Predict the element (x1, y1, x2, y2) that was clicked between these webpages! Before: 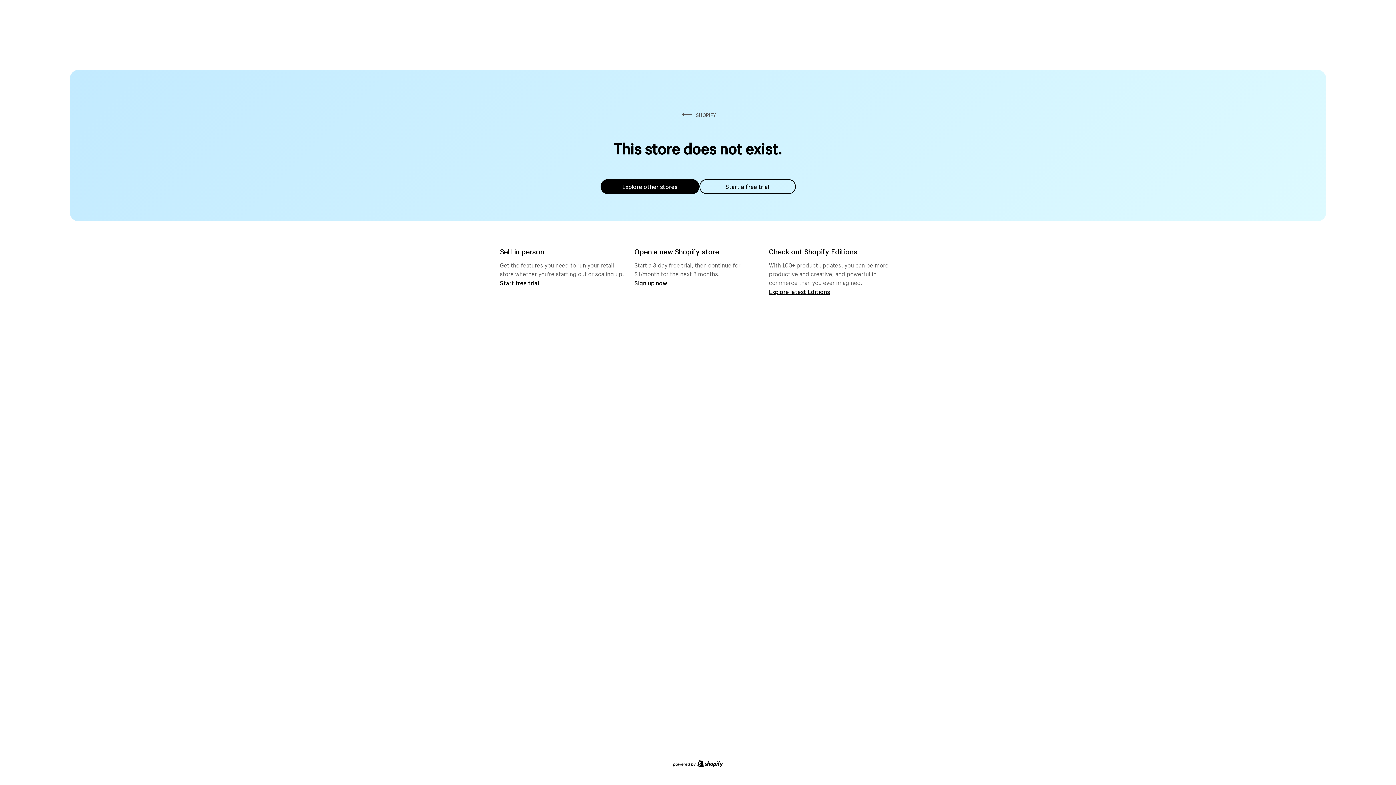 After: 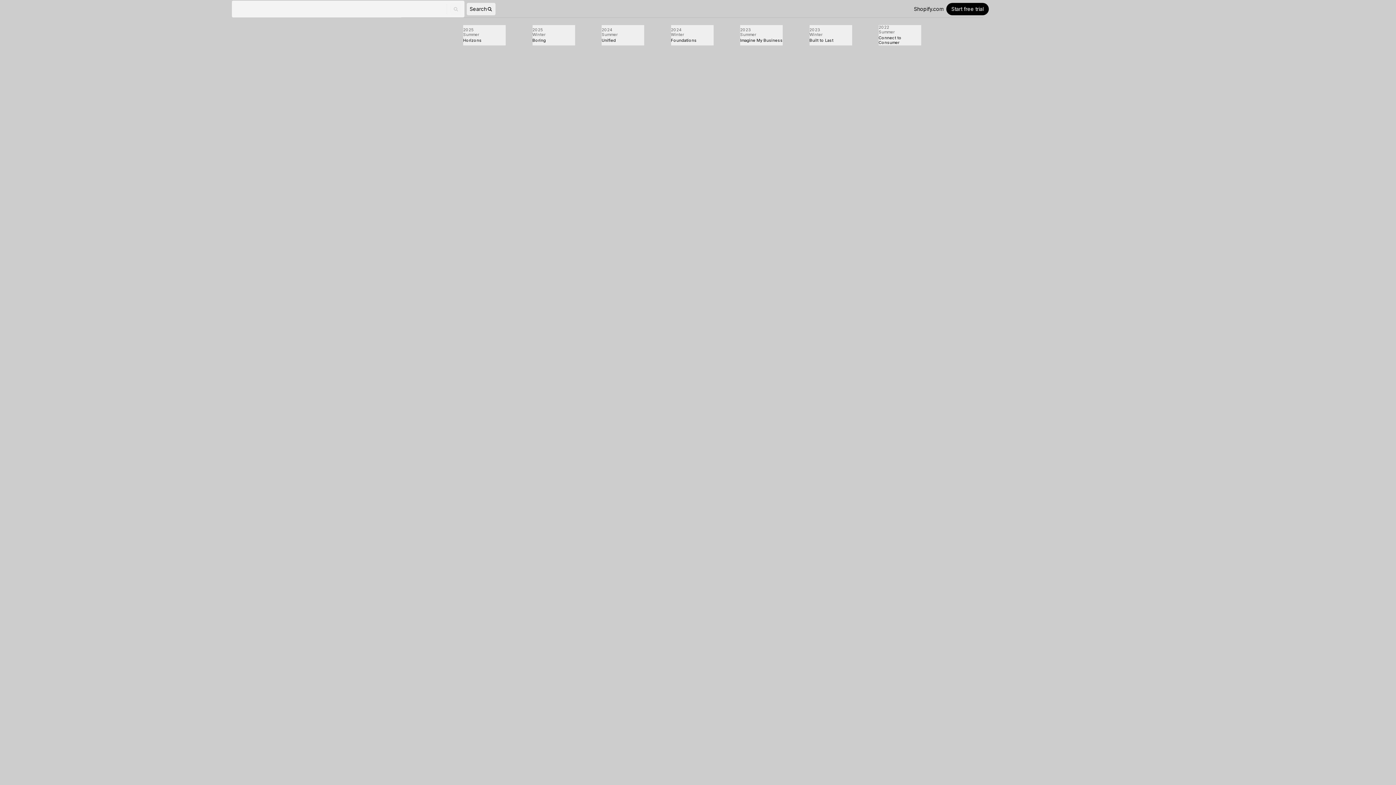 Action: label: Explore latest Editions bbox: (769, 287, 830, 295)